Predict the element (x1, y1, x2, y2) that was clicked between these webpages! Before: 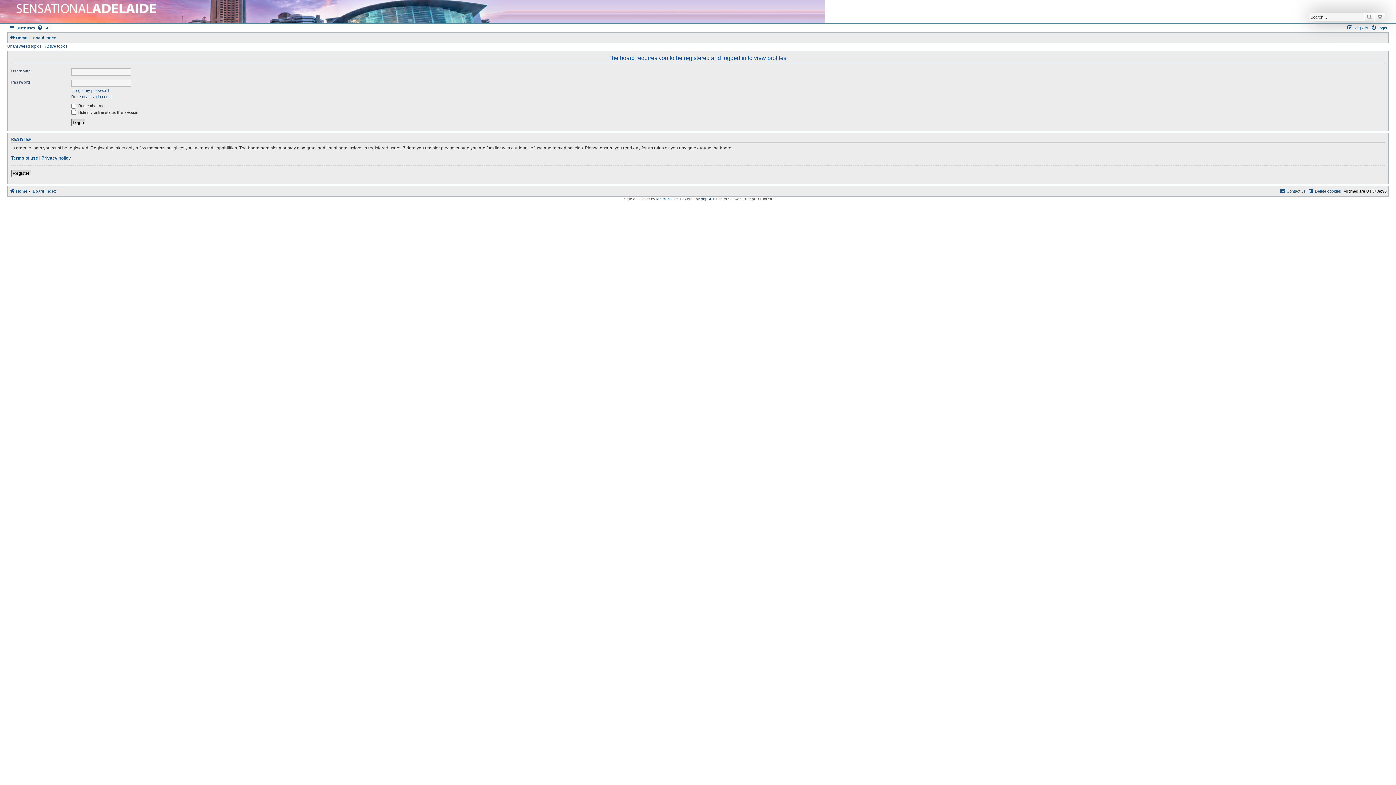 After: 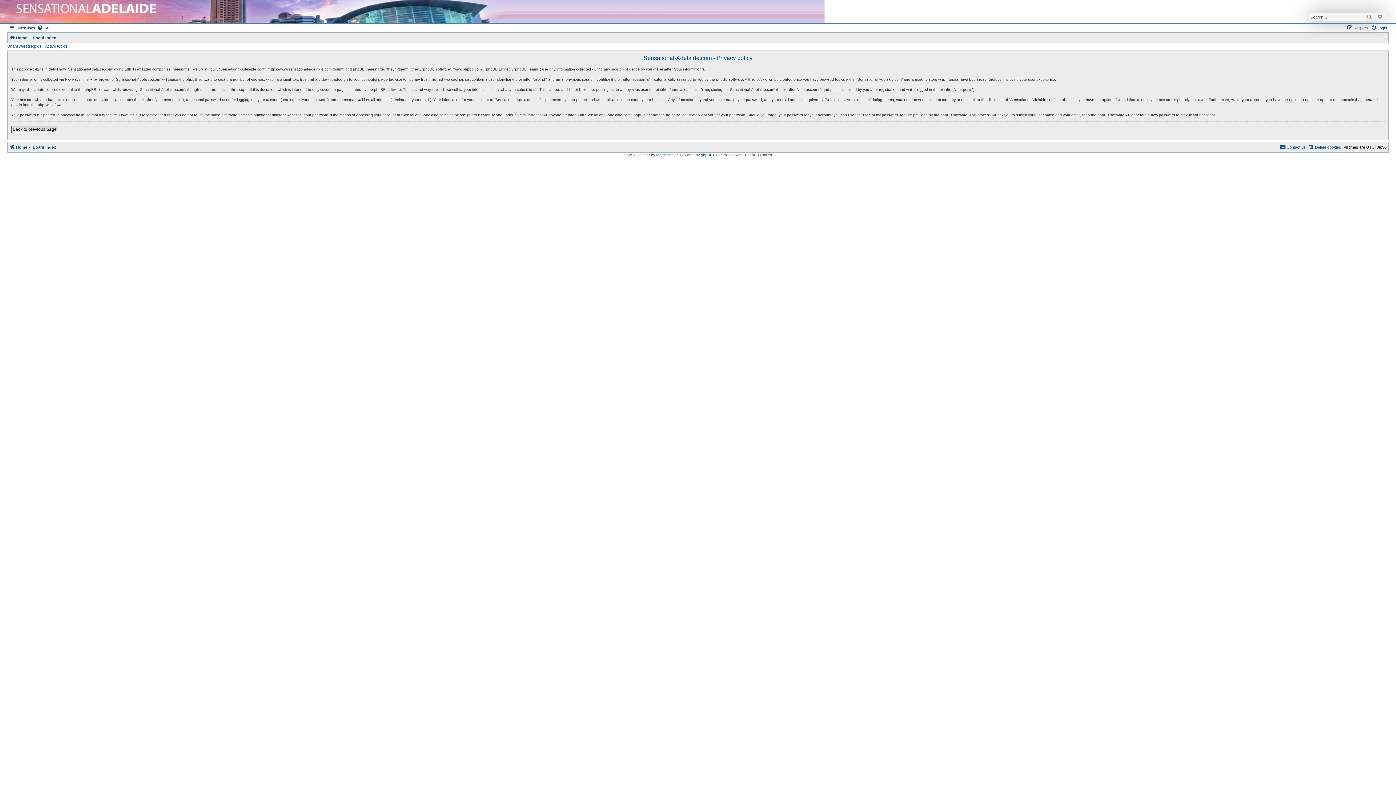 Action: bbox: (41, 155, 70, 160) label: Privacy policy